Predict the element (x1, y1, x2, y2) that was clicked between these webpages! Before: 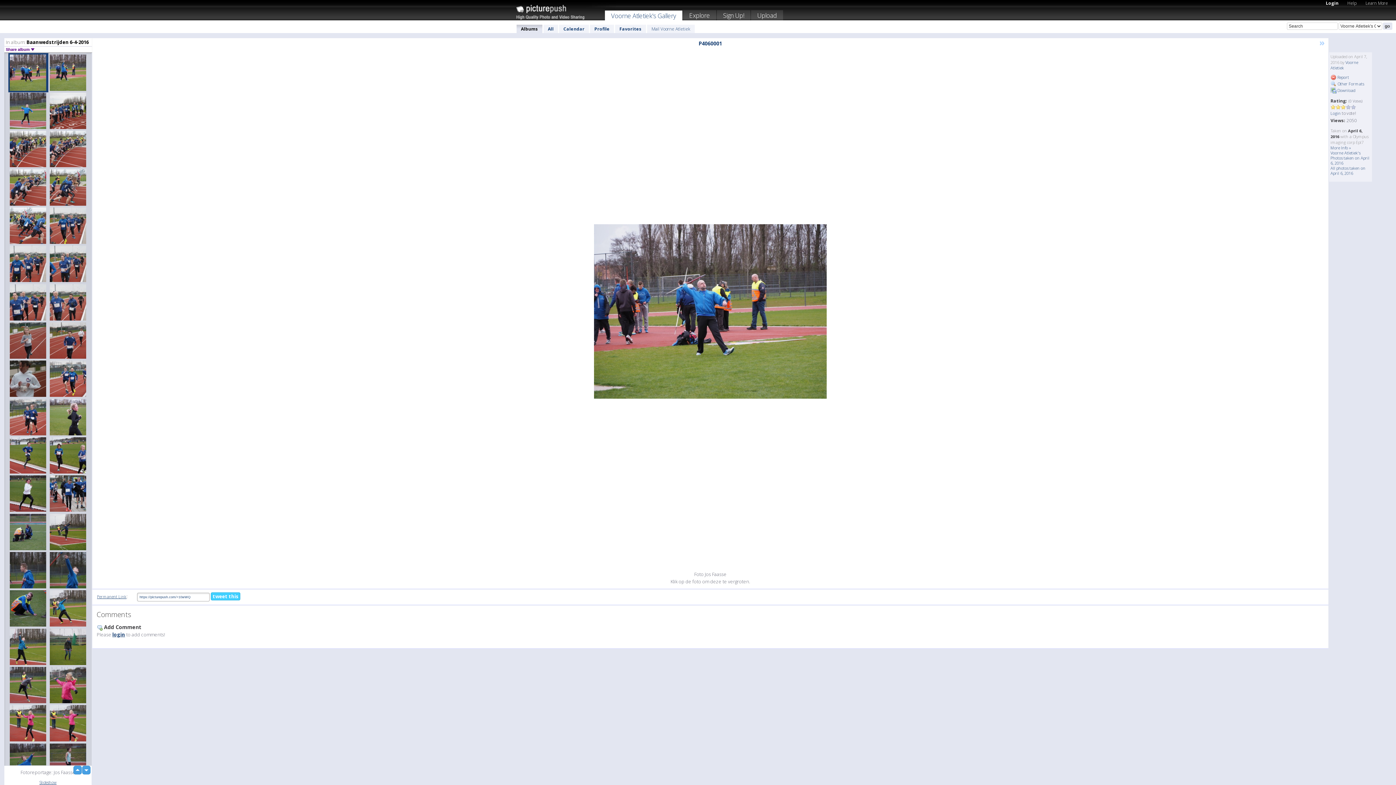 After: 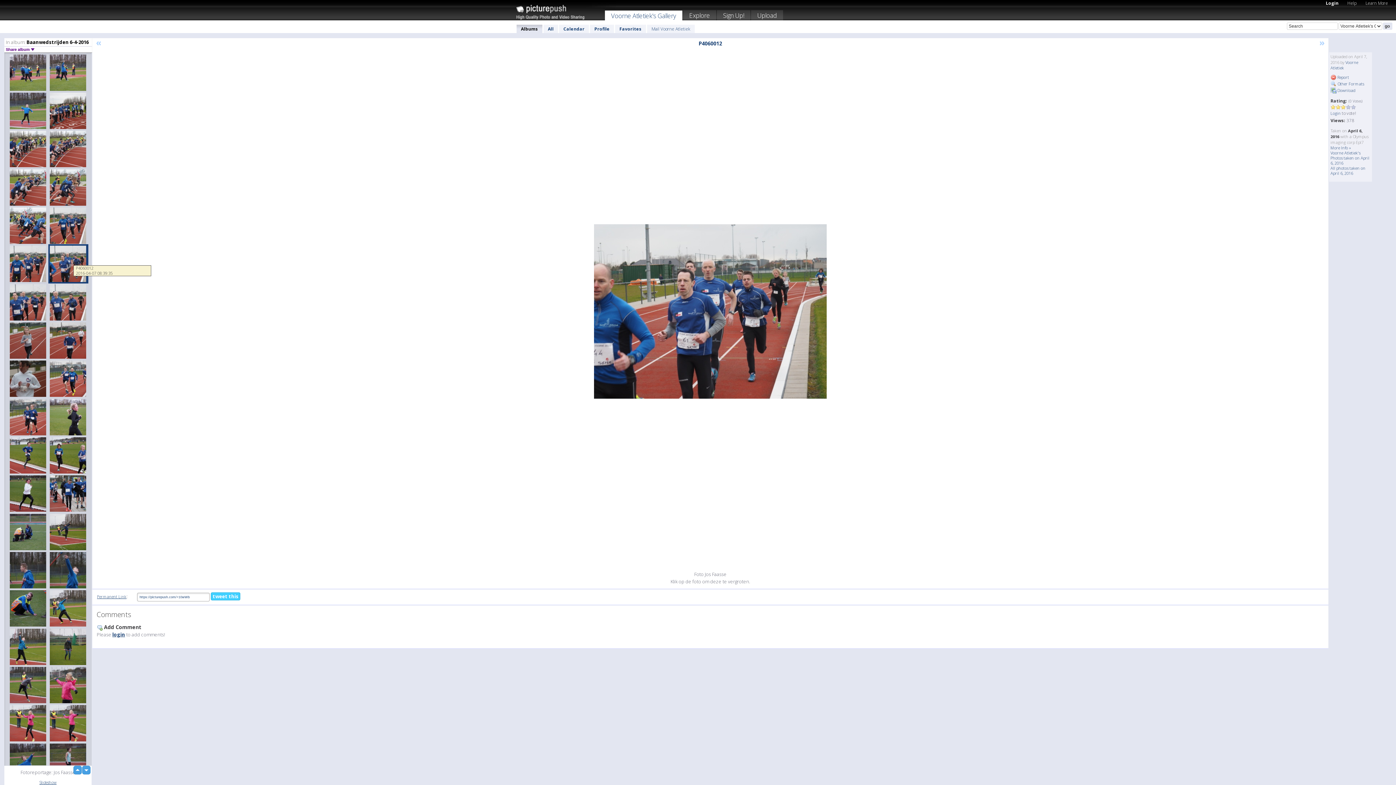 Action: bbox: (48, 244, 88, 283)